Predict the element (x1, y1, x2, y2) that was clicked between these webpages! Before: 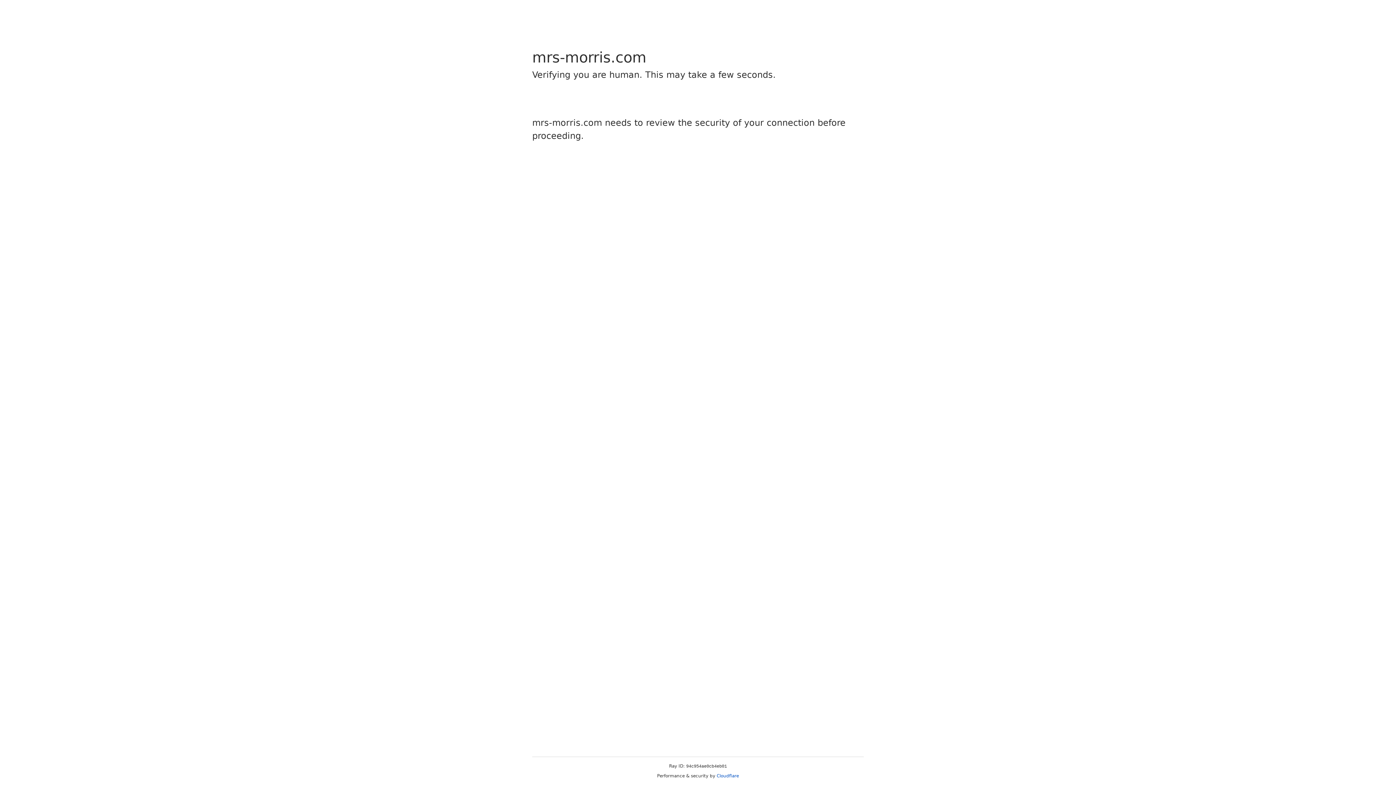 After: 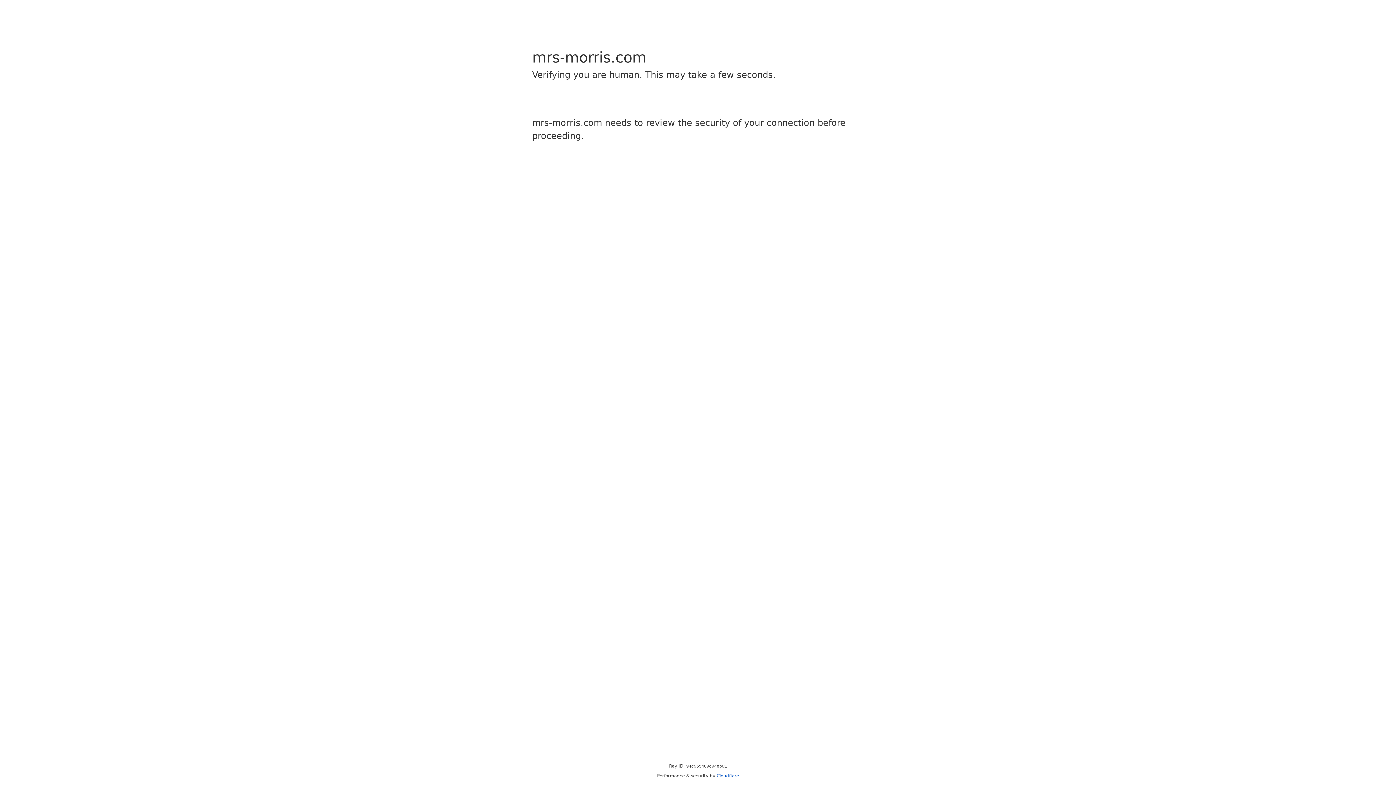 Action: label: Cloudflare bbox: (716, 773, 739, 778)